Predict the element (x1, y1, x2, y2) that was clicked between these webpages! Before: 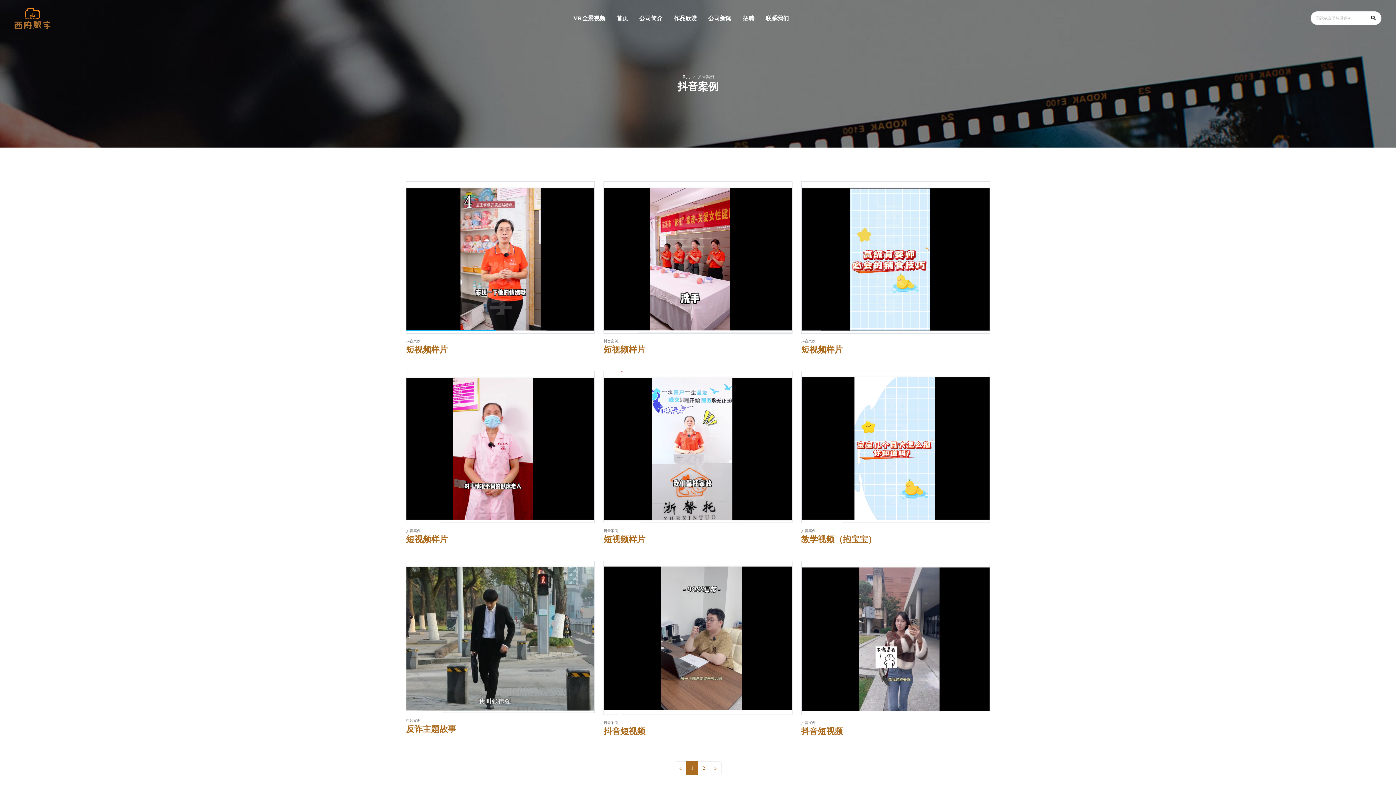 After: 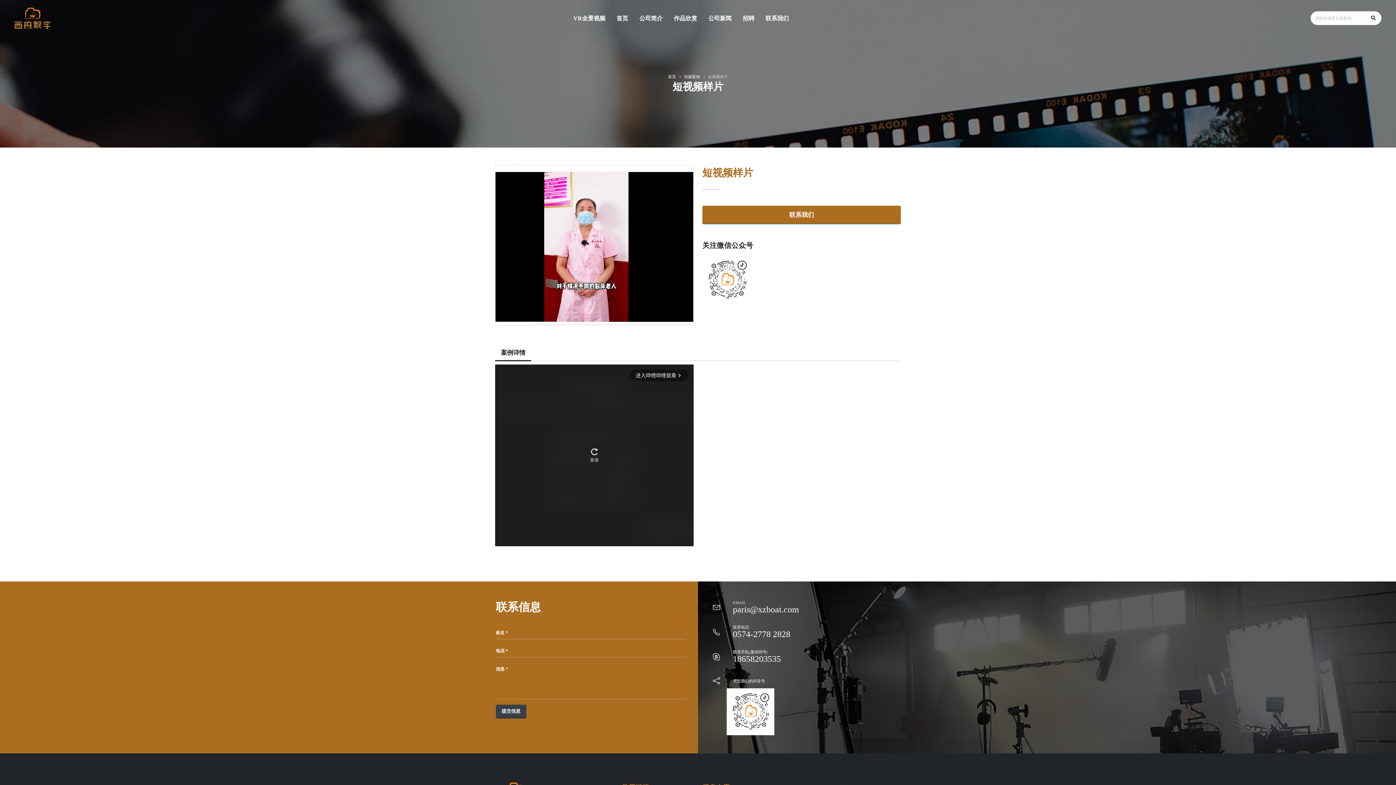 Action: label: 抖音案例 bbox: (406, 529, 448, 532)